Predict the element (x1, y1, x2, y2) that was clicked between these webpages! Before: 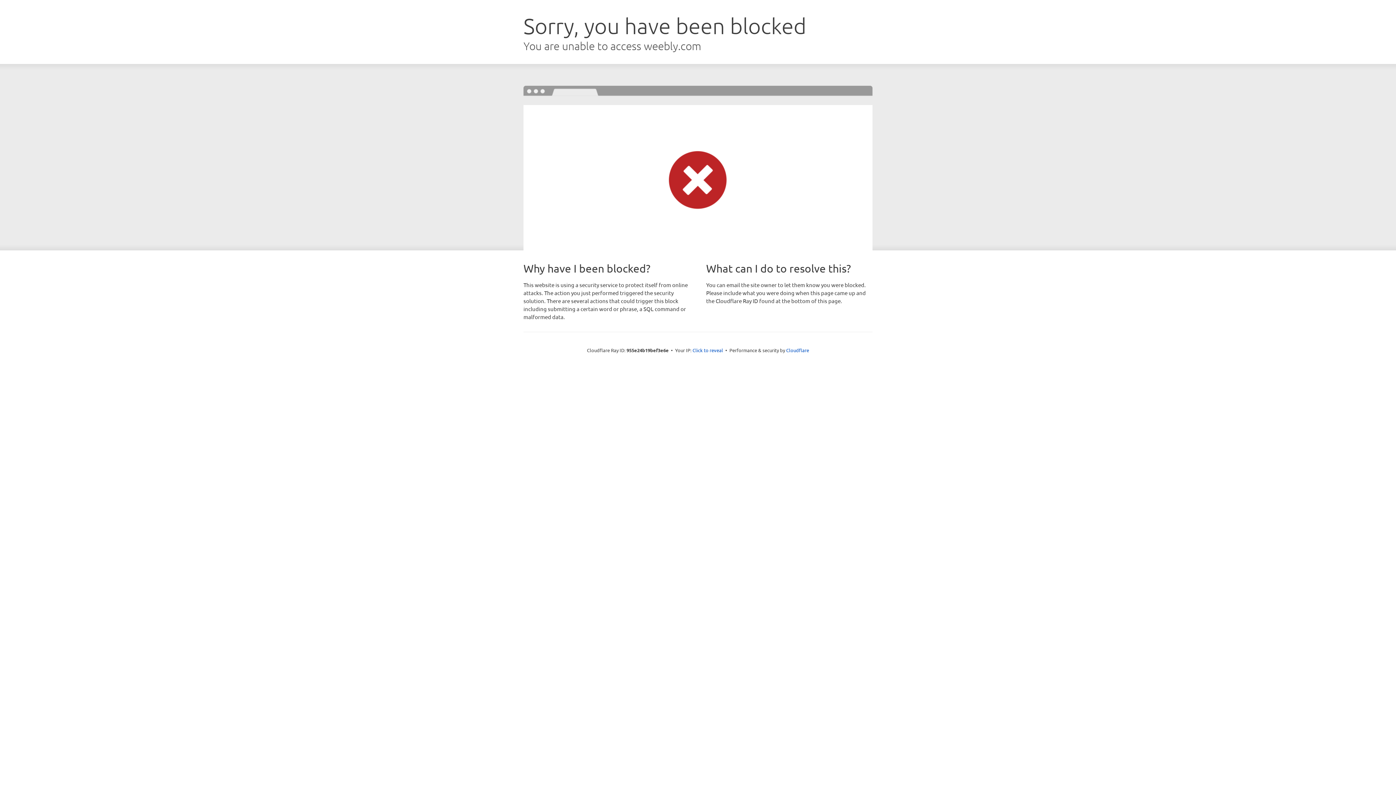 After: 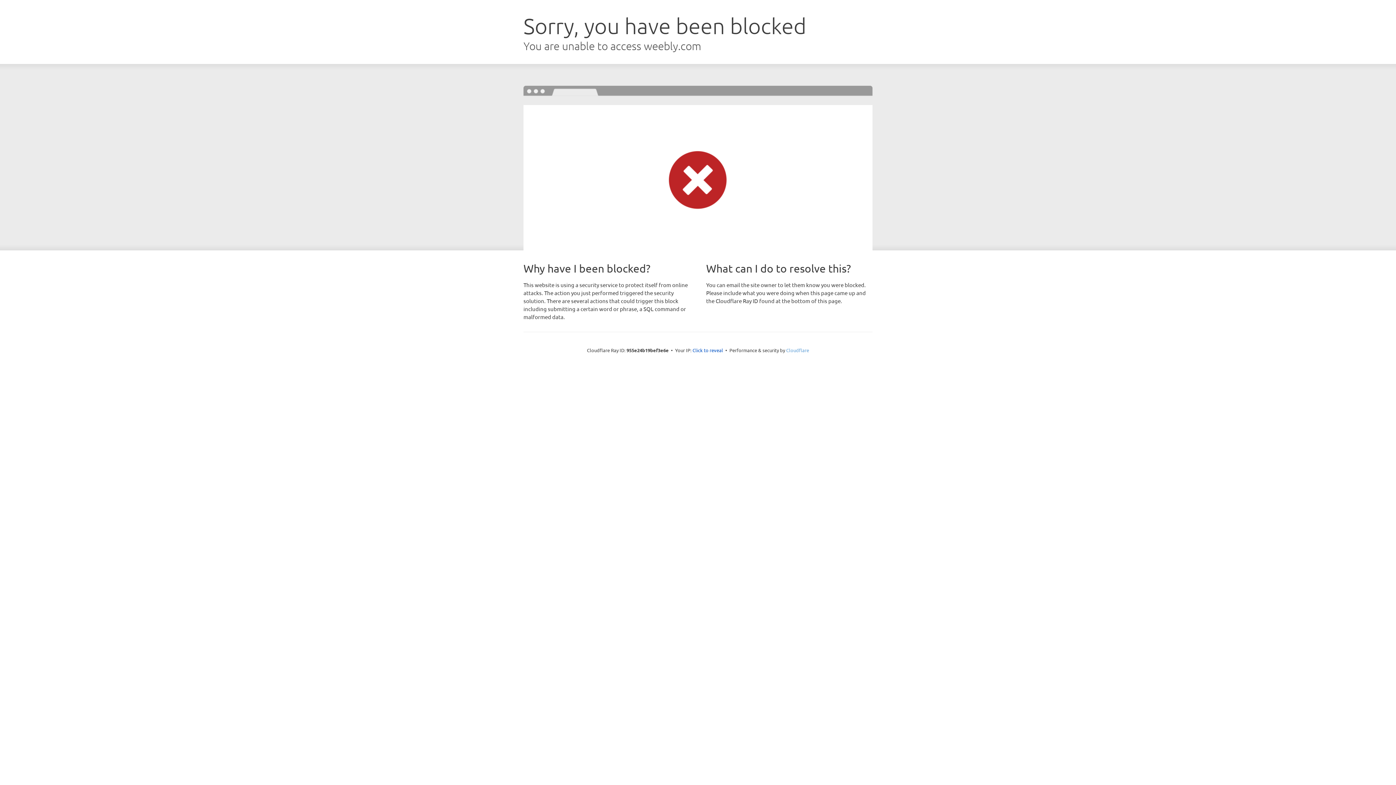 Action: bbox: (786, 347, 809, 353) label: Cloudflare